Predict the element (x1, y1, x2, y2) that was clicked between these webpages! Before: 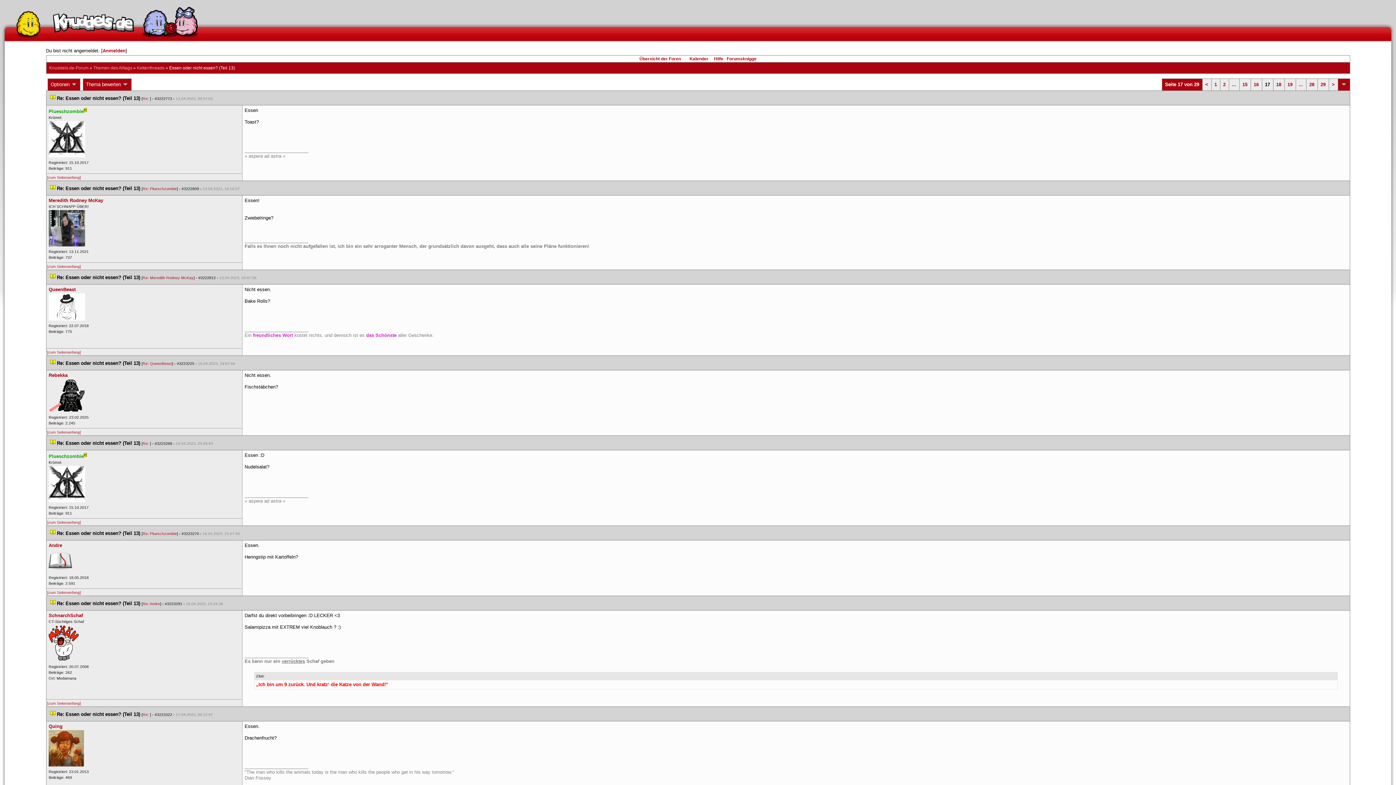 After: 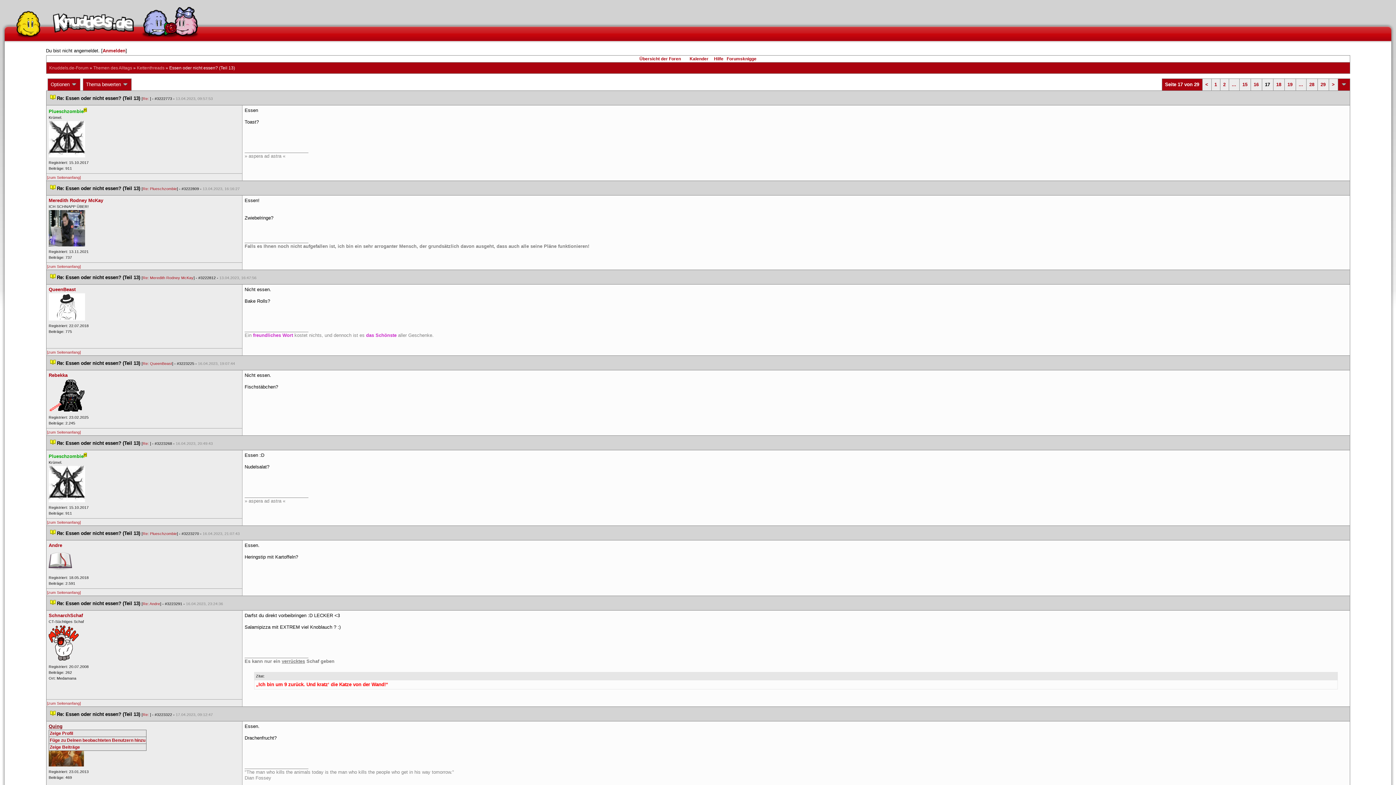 Action: label: Quing bbox: (48, 724, 62, 729)